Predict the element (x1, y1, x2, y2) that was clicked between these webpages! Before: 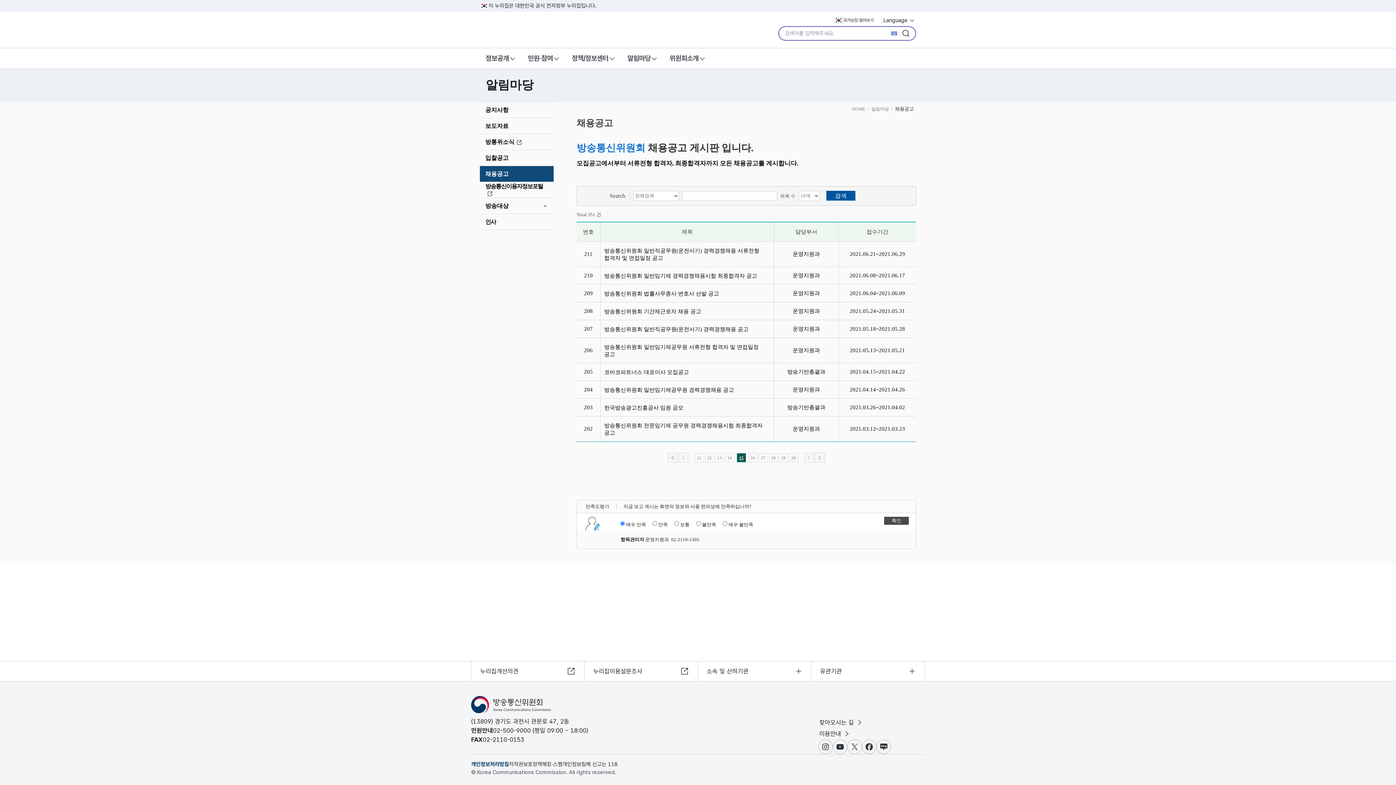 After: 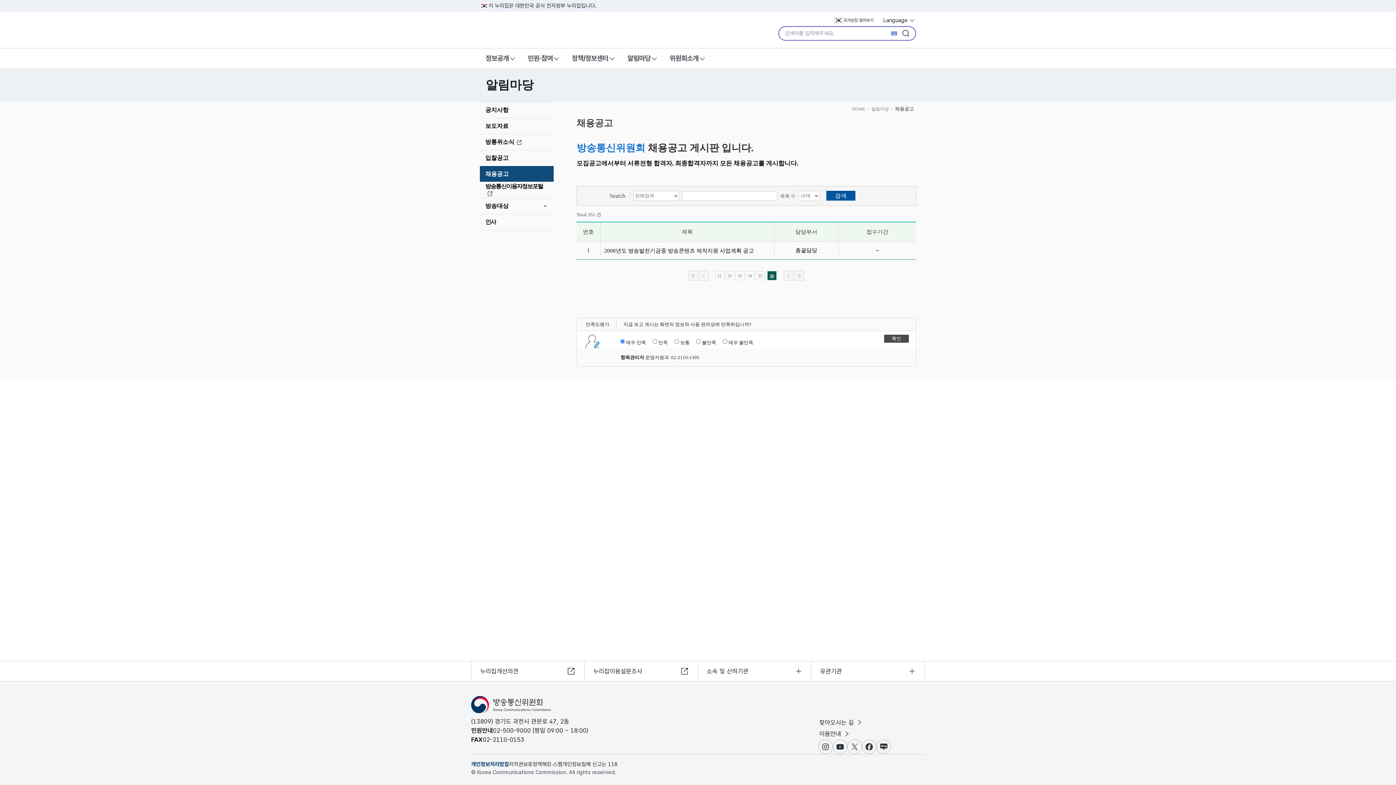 Action: bbox: (815, 453, 825, 462)